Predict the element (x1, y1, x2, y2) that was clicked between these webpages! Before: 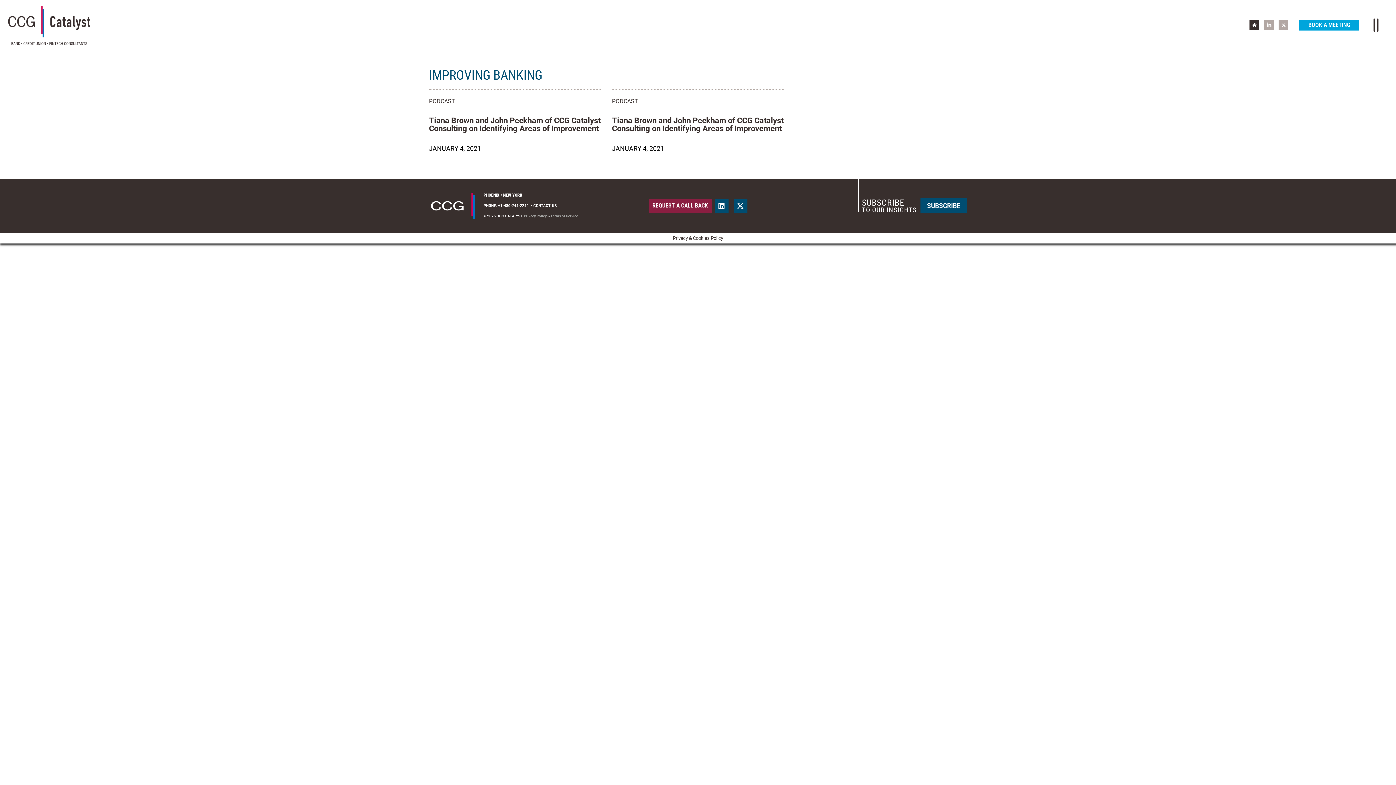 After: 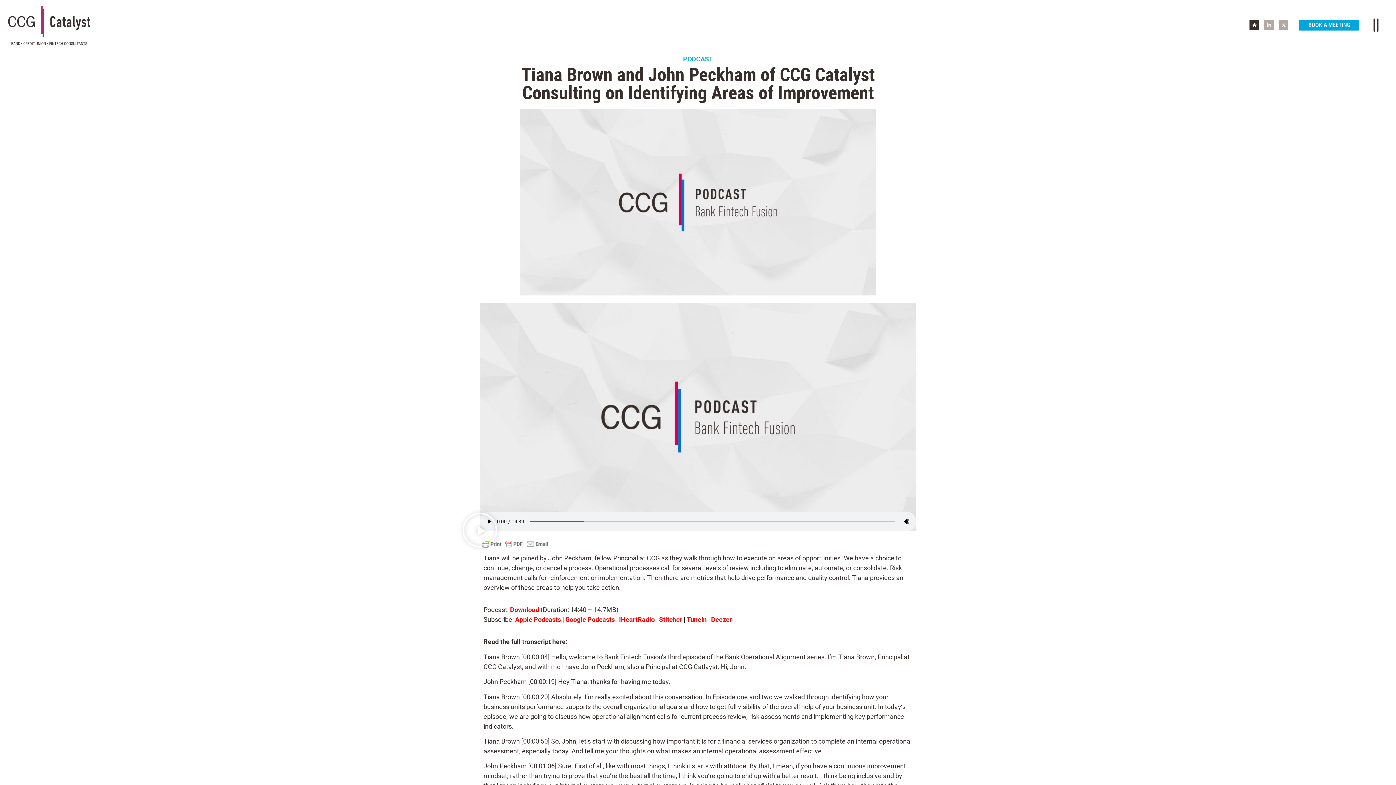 Action: bbox: (429, 115, 600, 132) label: Tiana Brown and John Peckham of CCG Catalyst Consulting on Identifying Areas of Improvement